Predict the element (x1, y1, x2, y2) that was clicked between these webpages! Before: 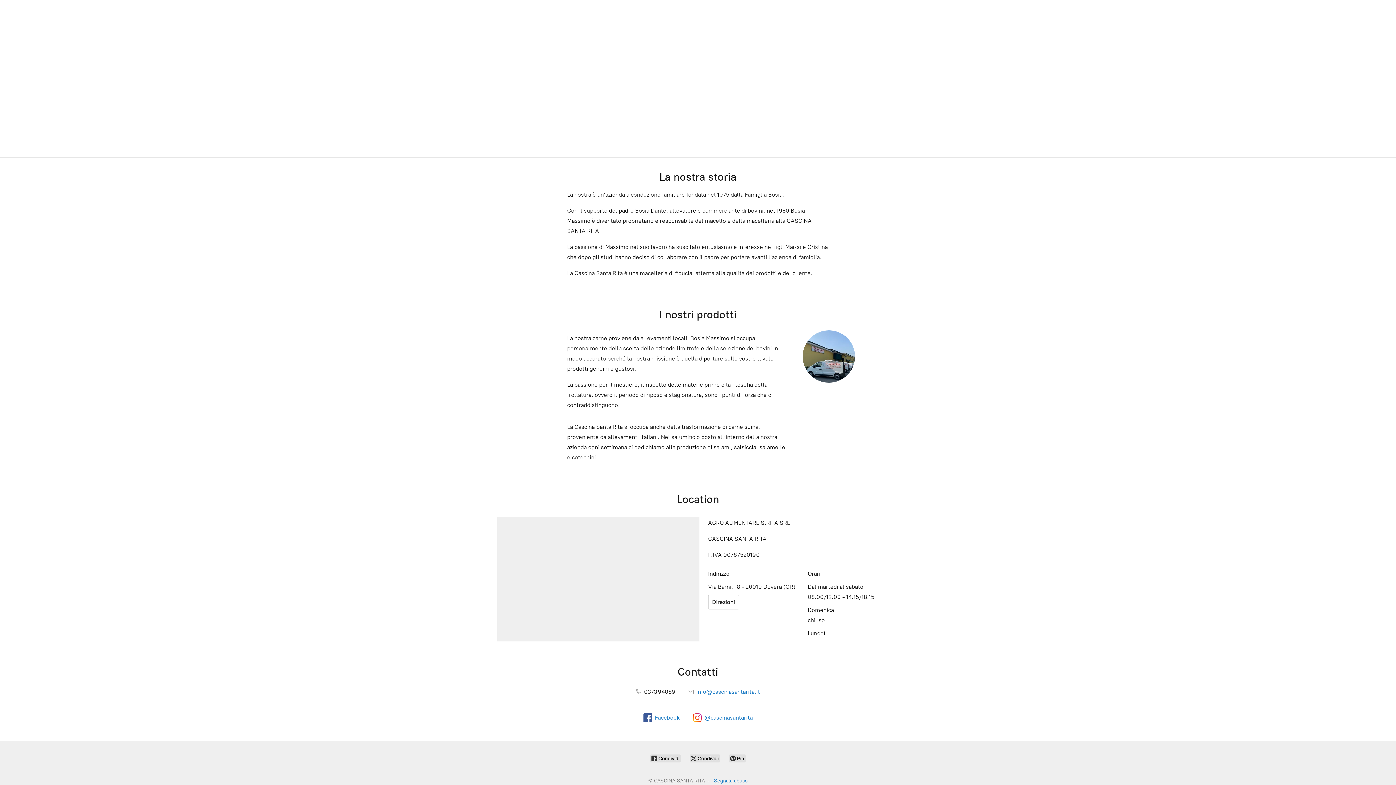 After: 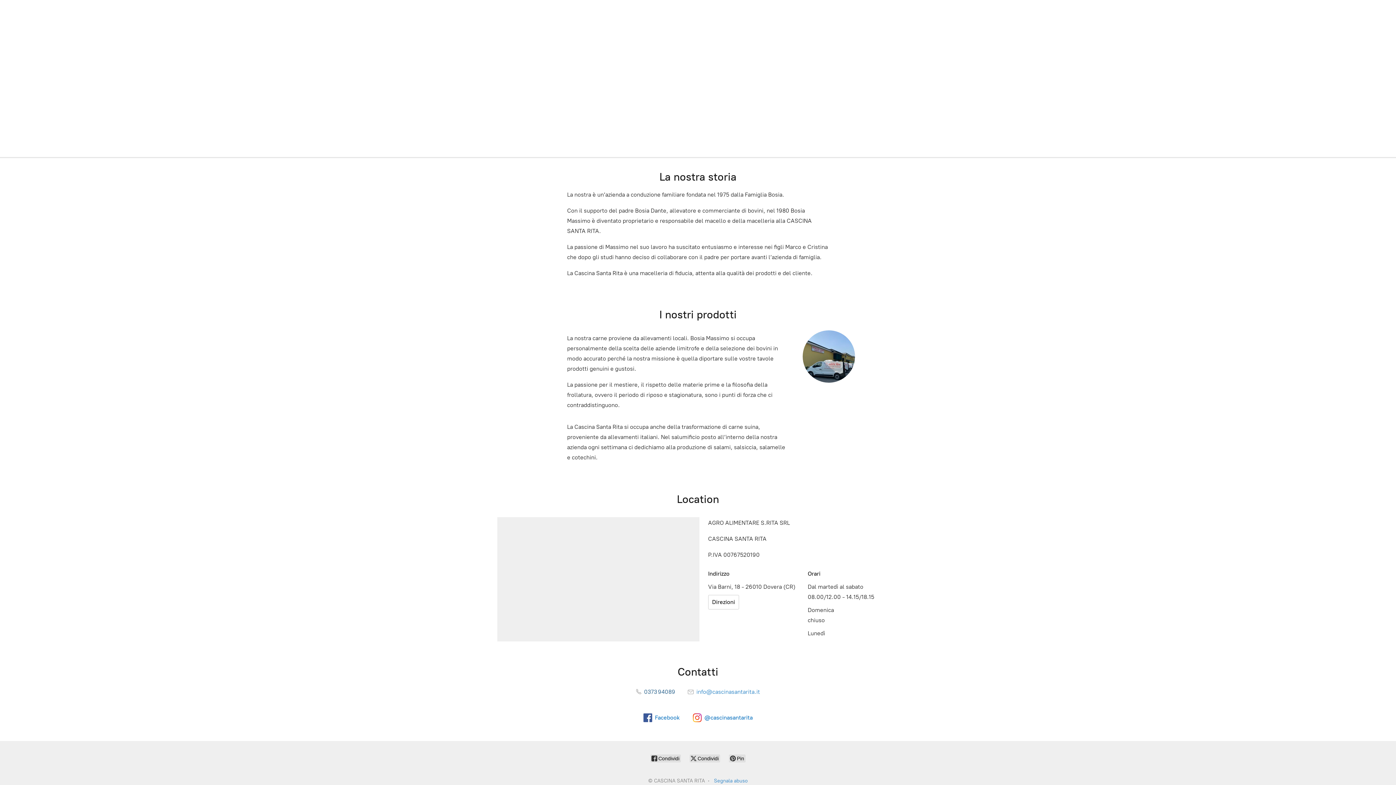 Action: label:  0373 94089 bbox: (636, 688, 675, 695)